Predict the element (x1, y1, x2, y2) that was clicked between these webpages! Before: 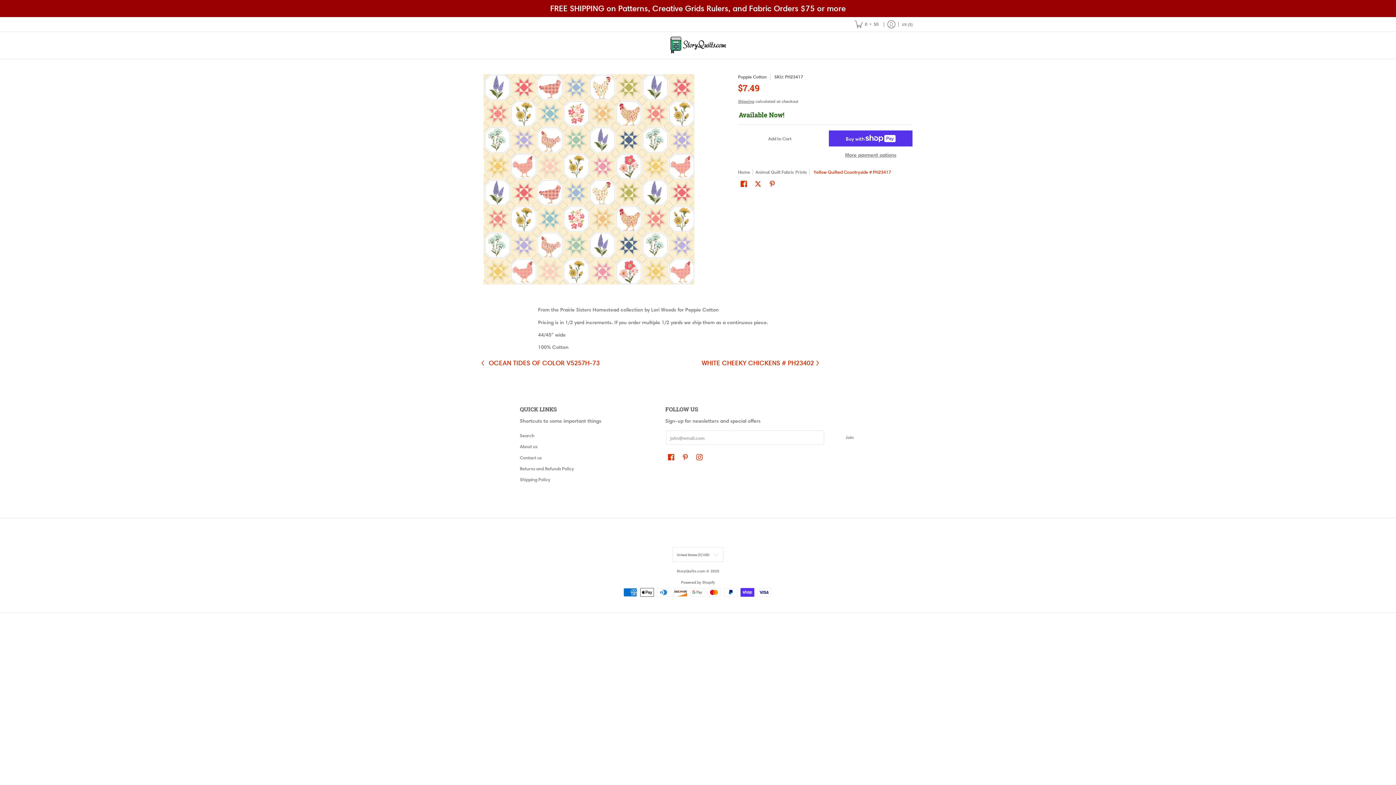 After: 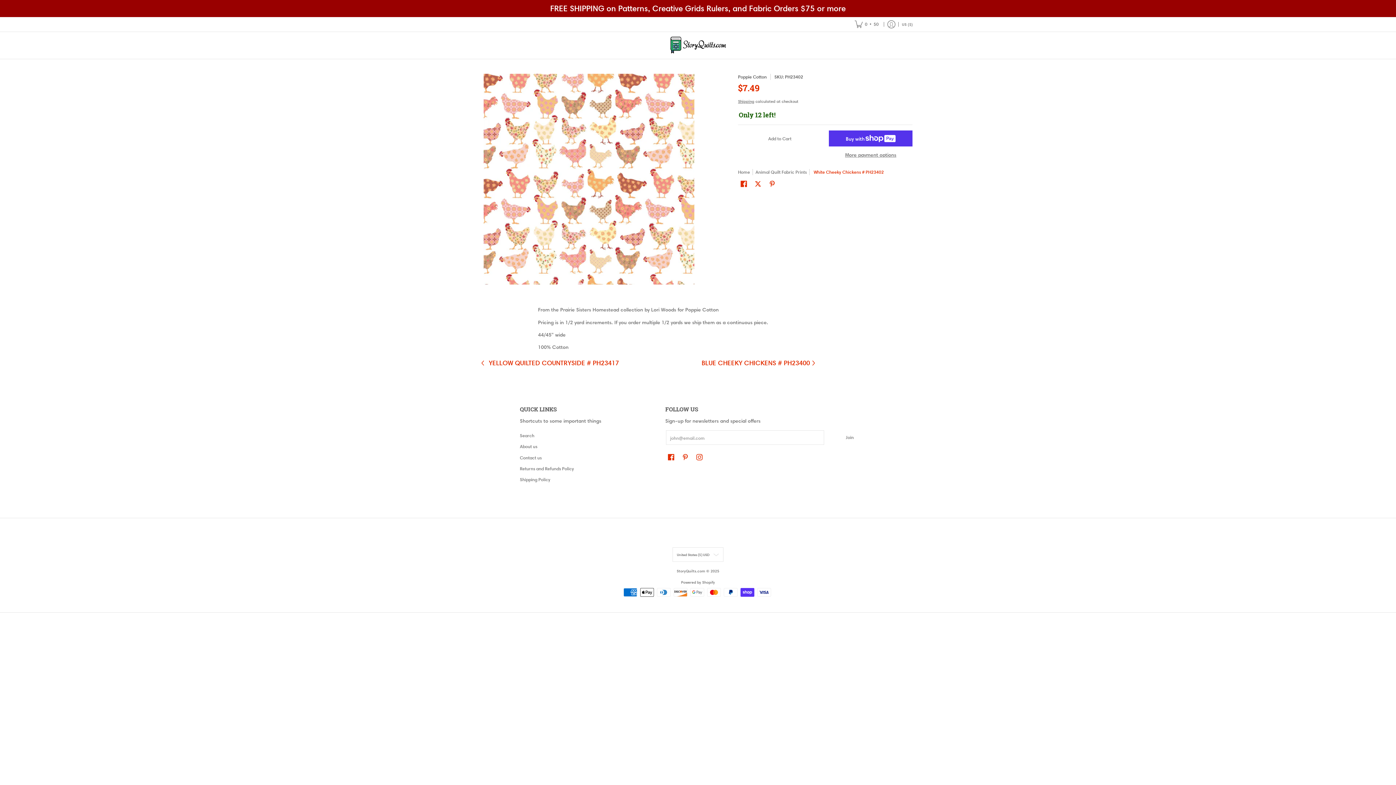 Action: label: WHITE CHEEKY CHICKENS # PH23402 bbox: (701, 360, 814, 366)